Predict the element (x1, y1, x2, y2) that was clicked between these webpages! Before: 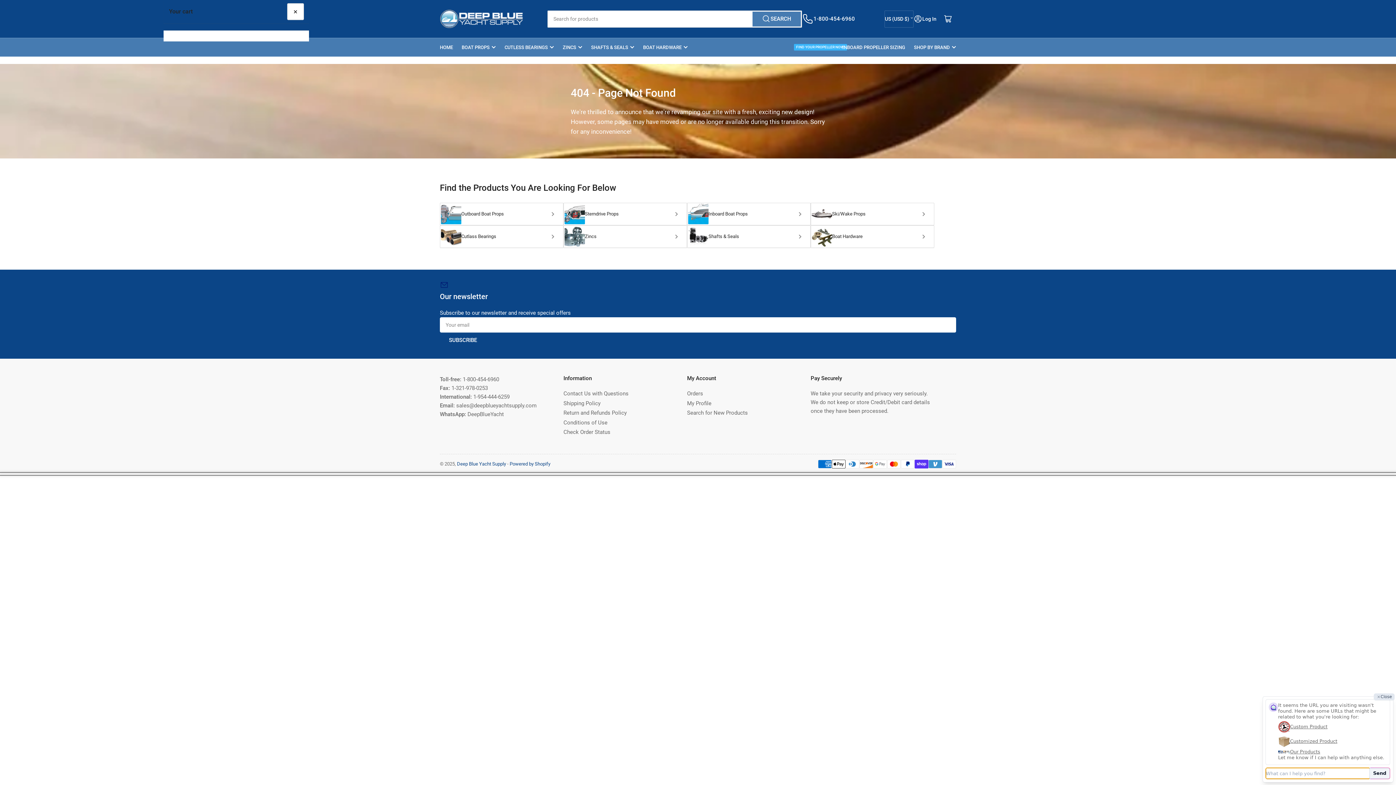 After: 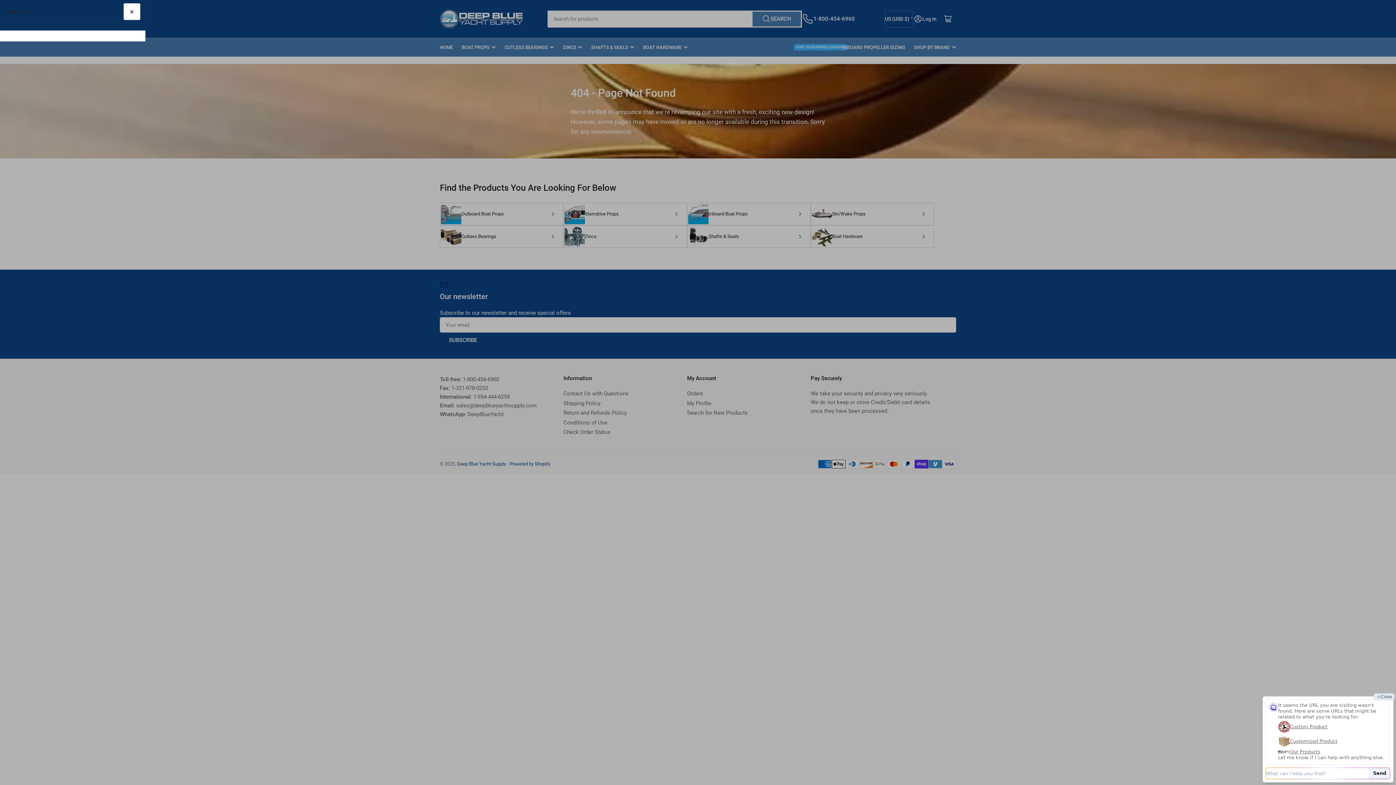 Action: bbox: (287, 3, 303, 19) label: Close